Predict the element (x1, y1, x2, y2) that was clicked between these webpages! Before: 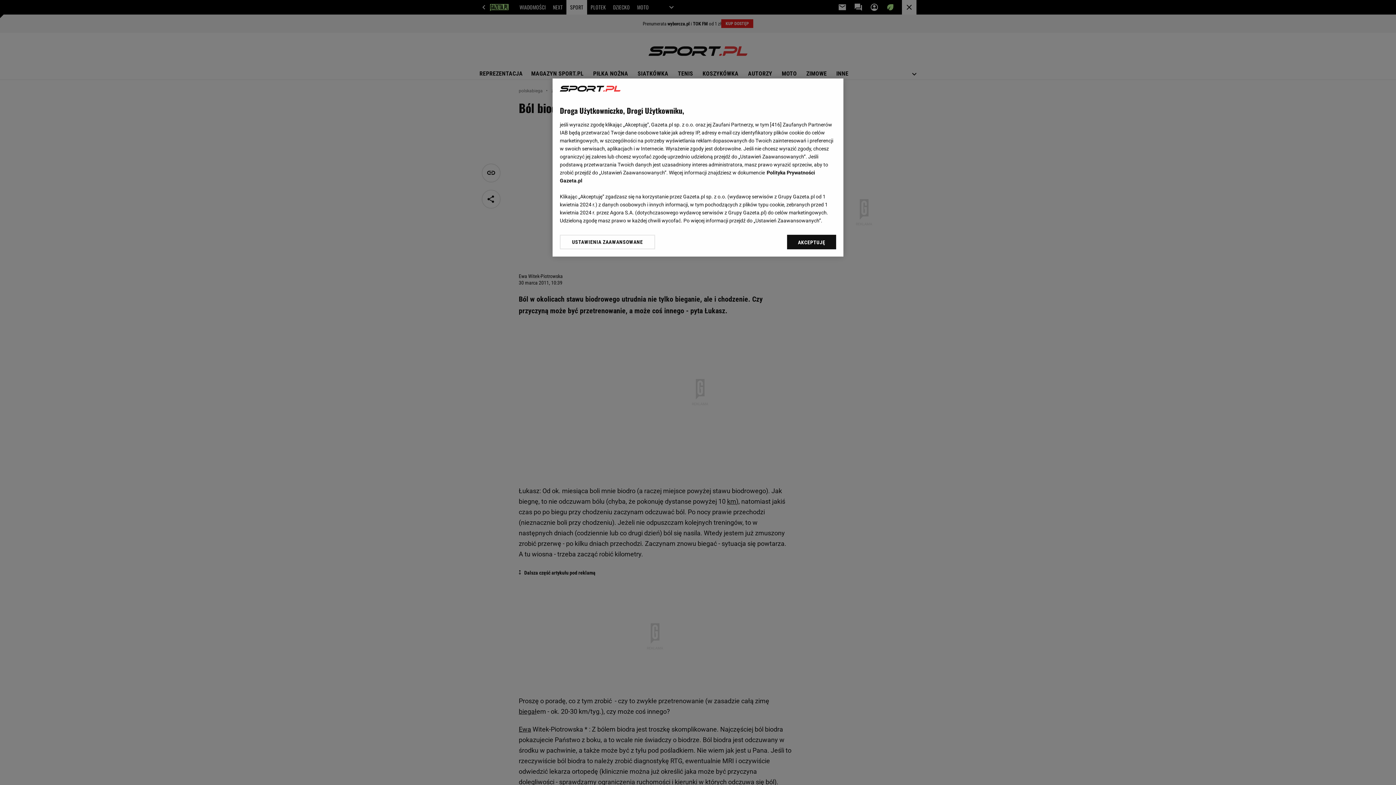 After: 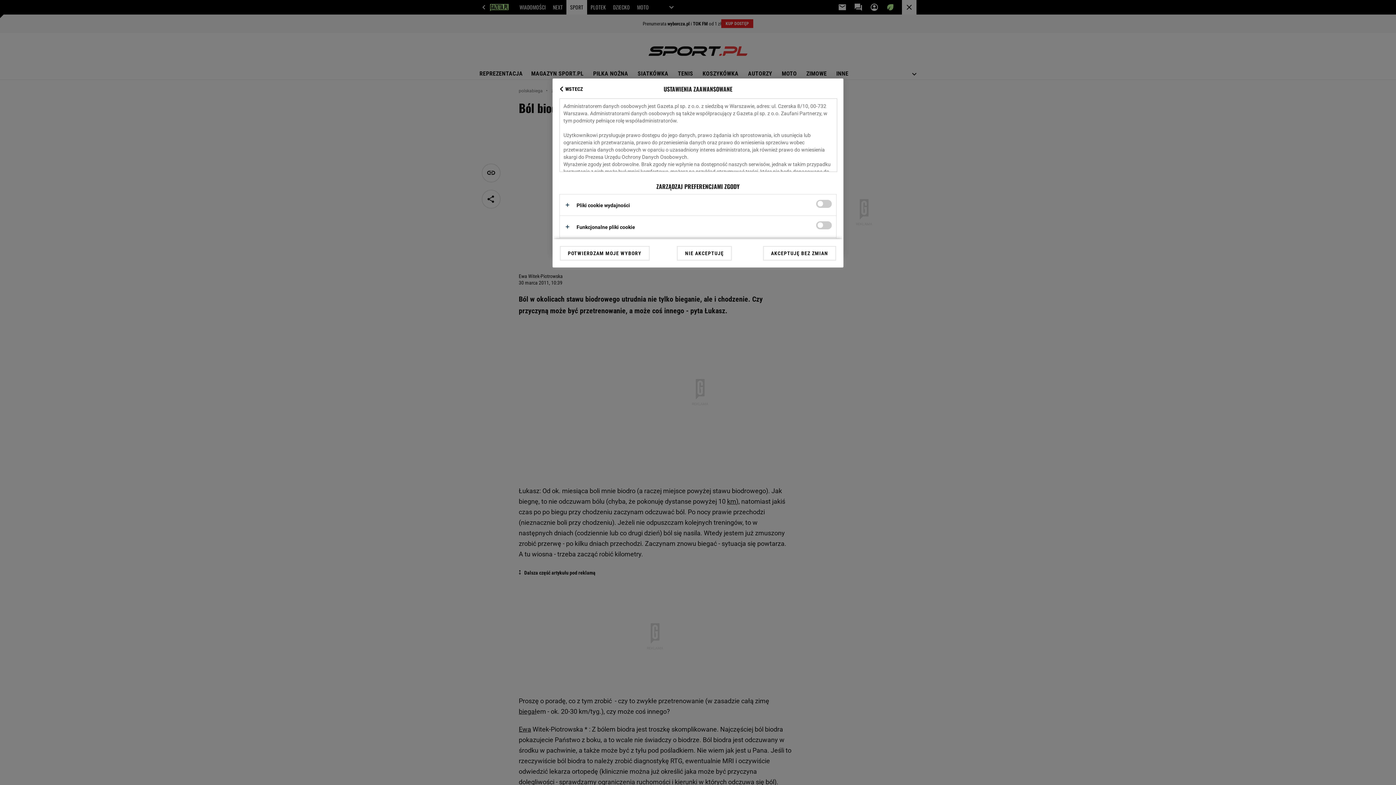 Action: label: USTAWIENIA ZAAWANSOWANE bbox: (560, 234, 655, 249)